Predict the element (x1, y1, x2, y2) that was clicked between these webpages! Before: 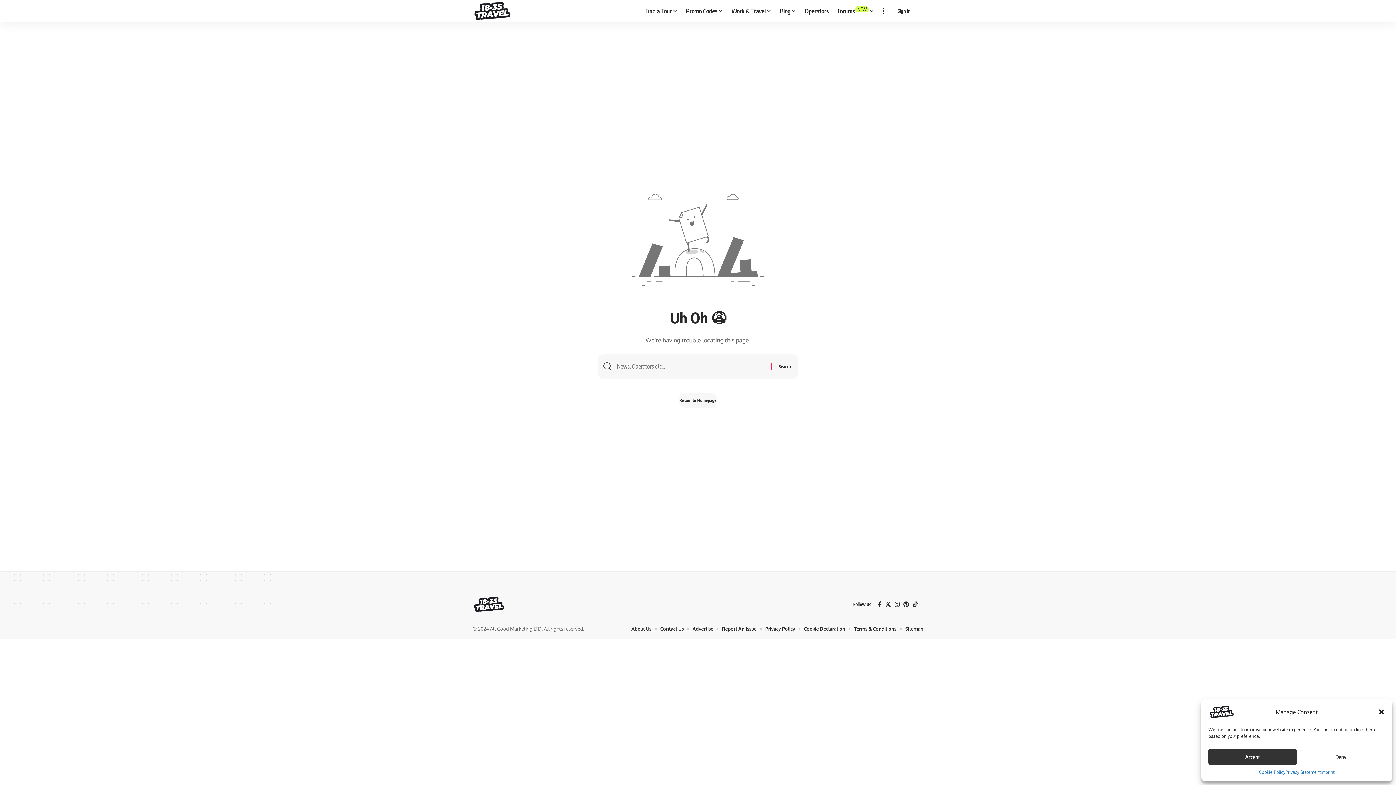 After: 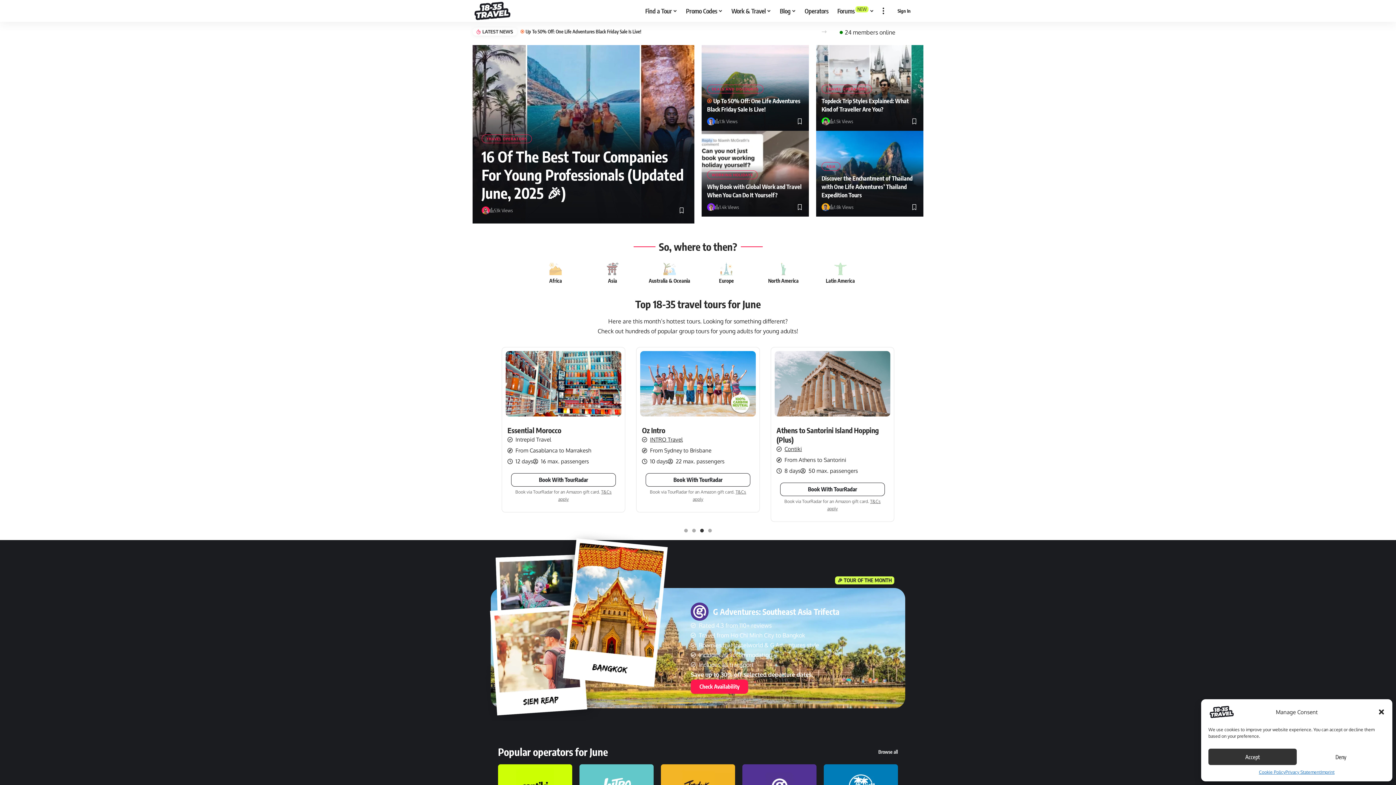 Action: bbox: (472, 0, 512, 21)